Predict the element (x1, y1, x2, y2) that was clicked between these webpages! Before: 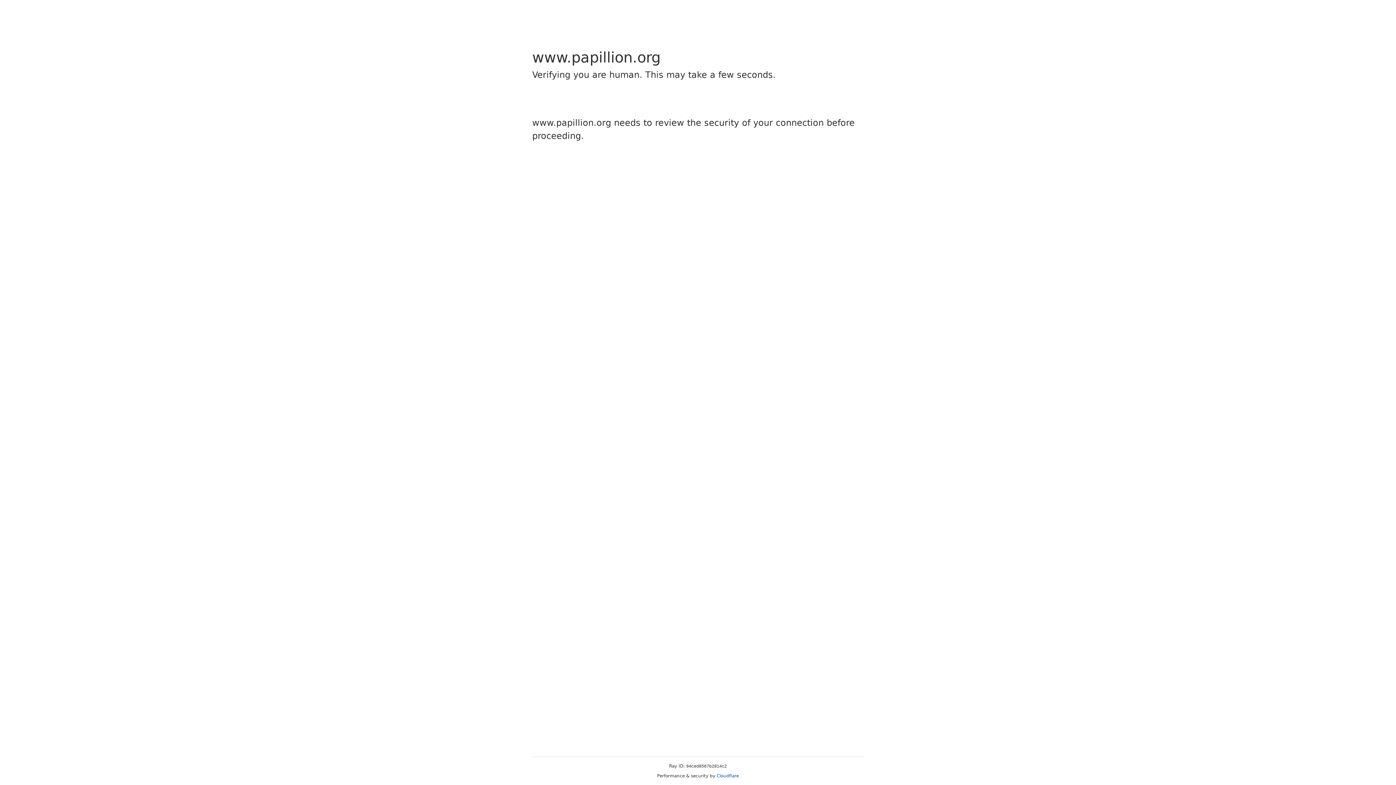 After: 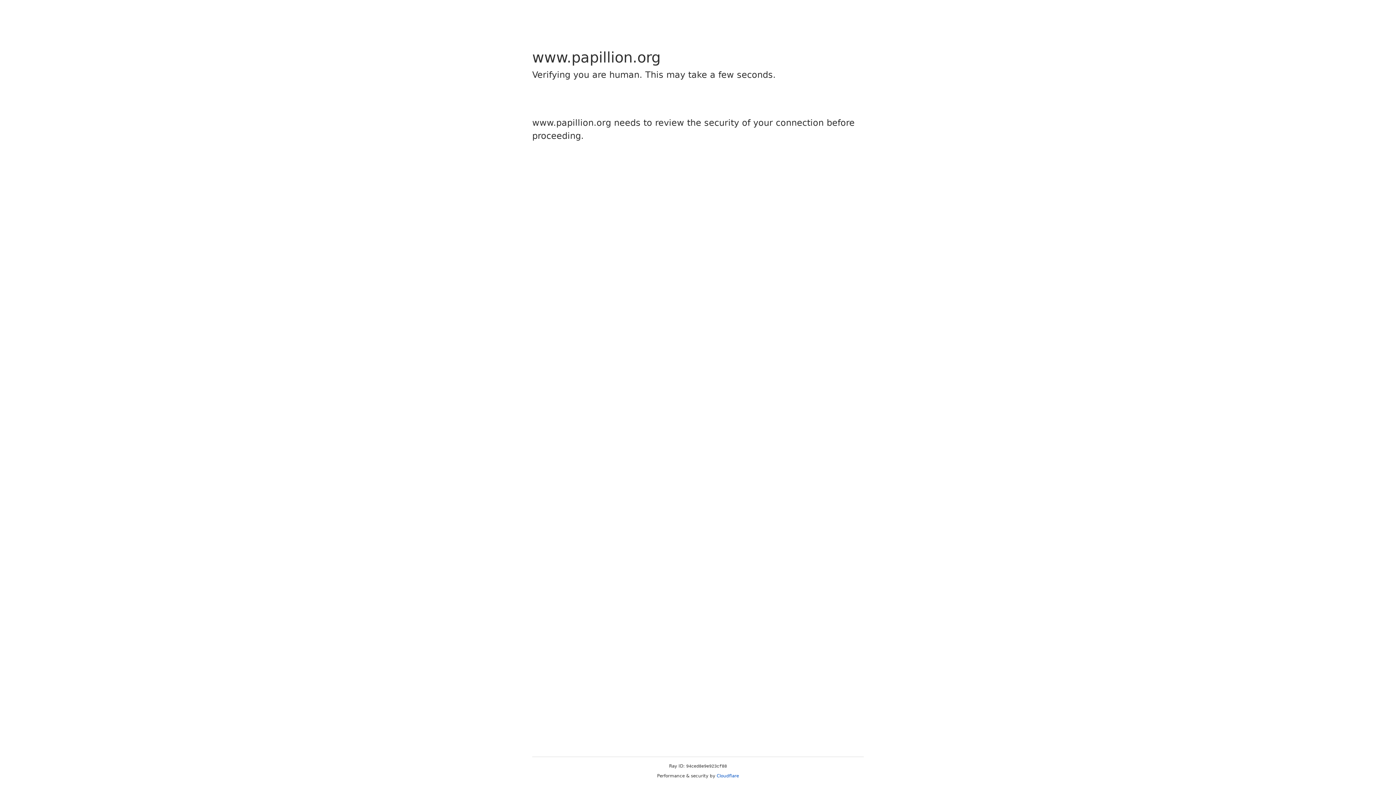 Action: bbox: (716, 773, 739, 778) label: Cloudflare